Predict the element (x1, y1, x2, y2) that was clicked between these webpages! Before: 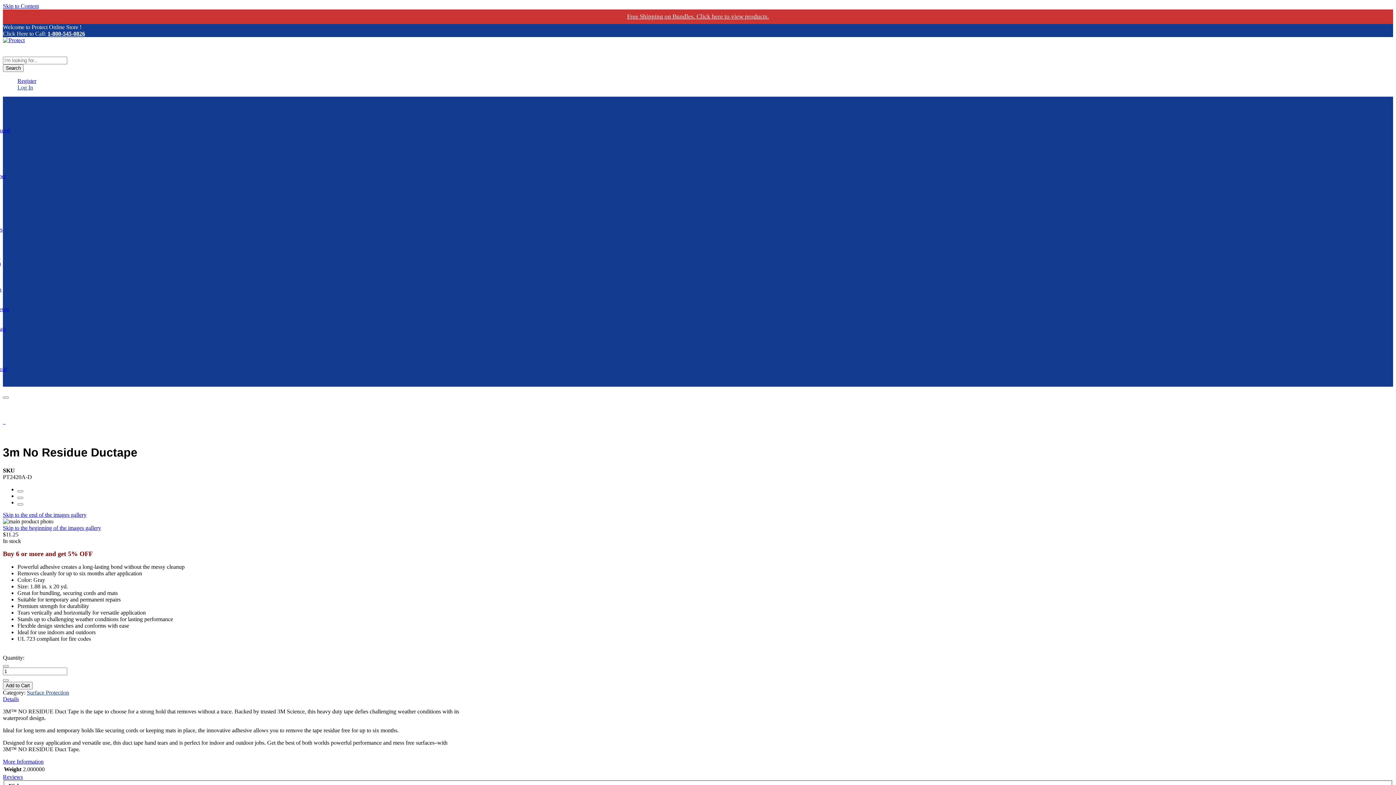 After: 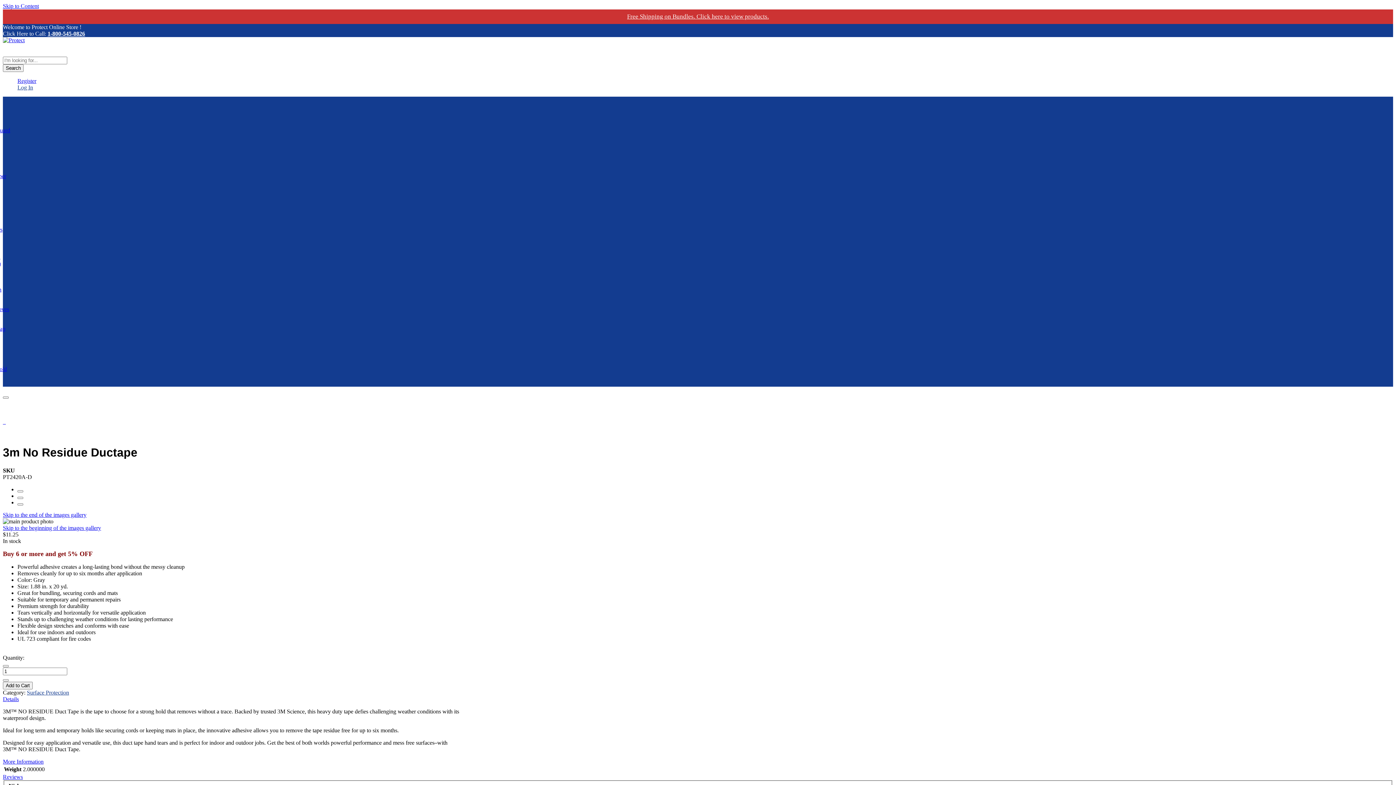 Action: bbox: (47, 30, 85, 36) label: 1-800-545-0826